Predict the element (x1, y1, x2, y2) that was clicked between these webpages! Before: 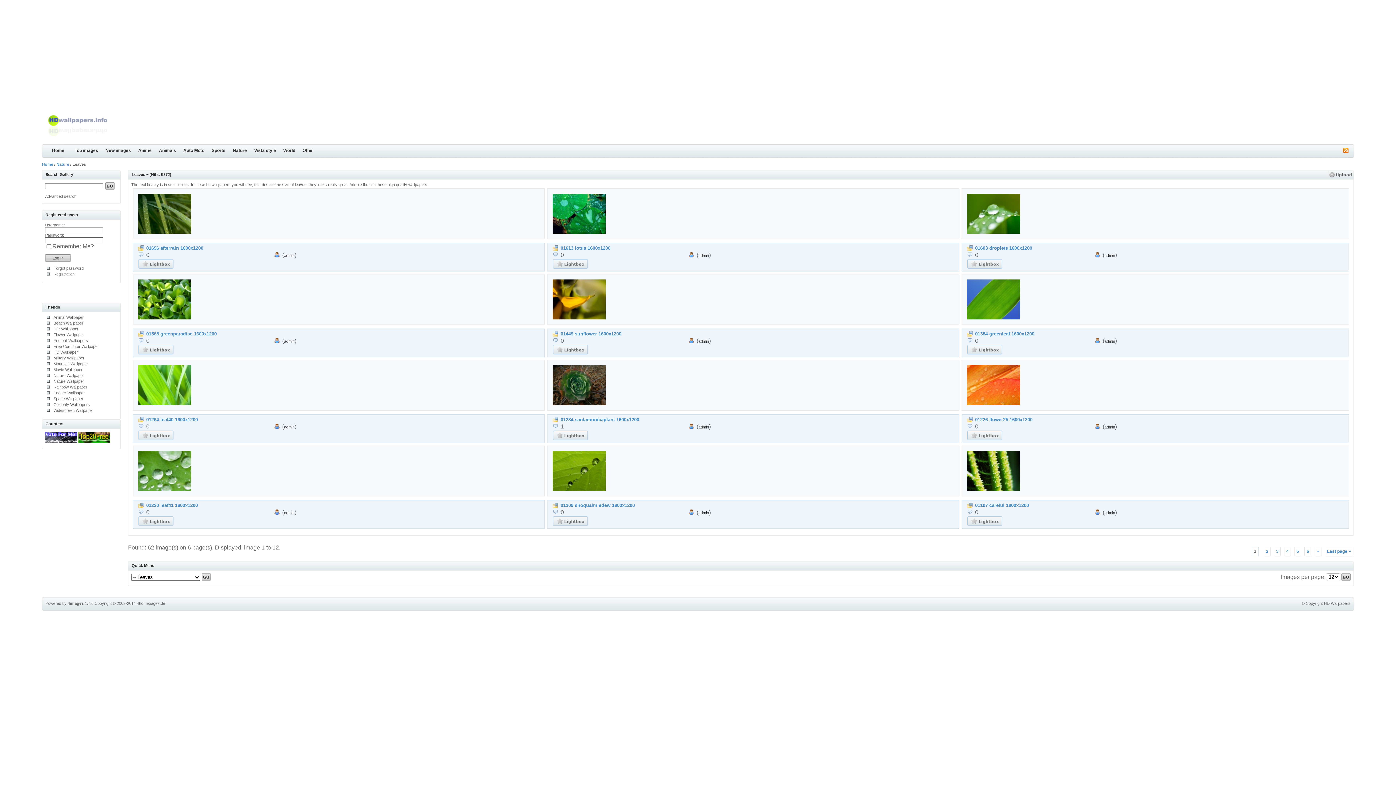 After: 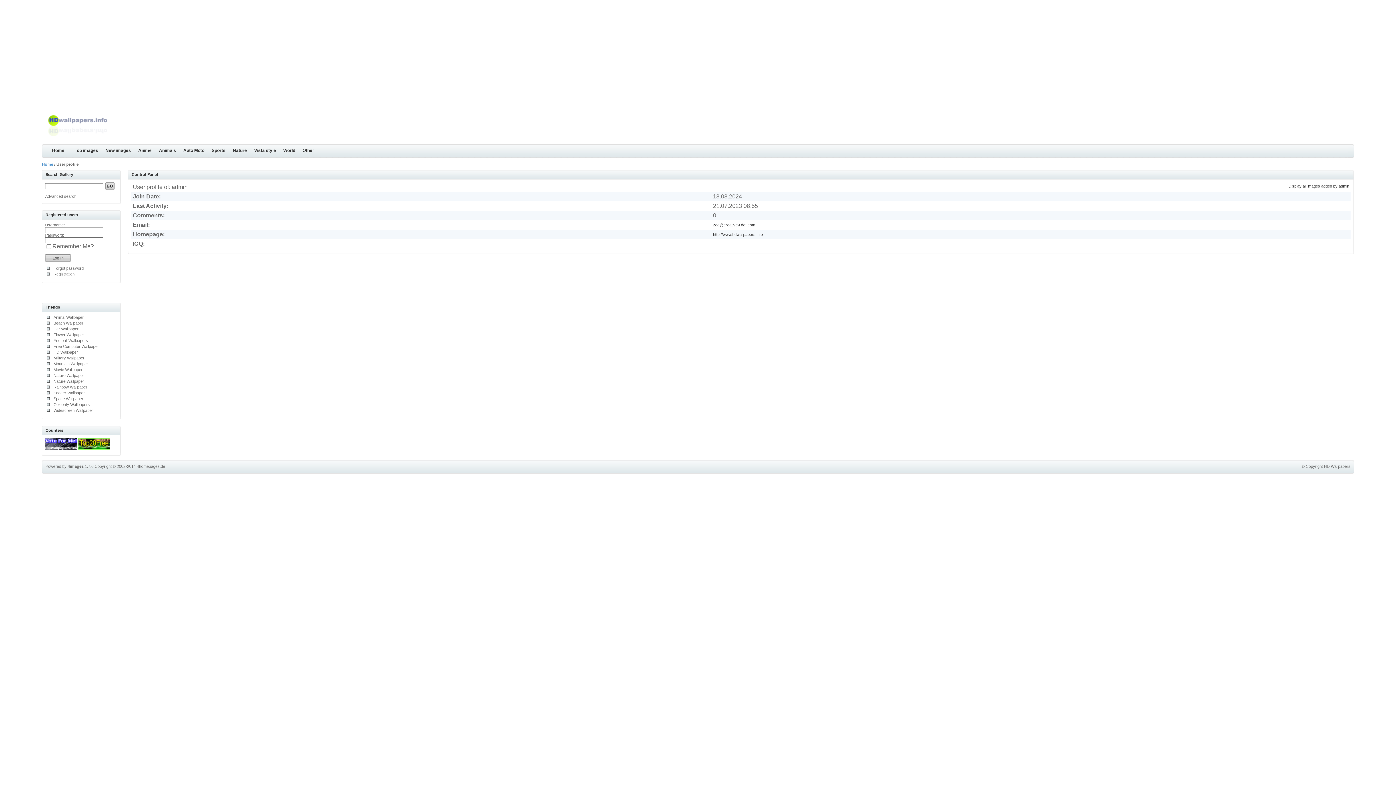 Action: label: admin bbox: (1104, 510, 1115, 515)